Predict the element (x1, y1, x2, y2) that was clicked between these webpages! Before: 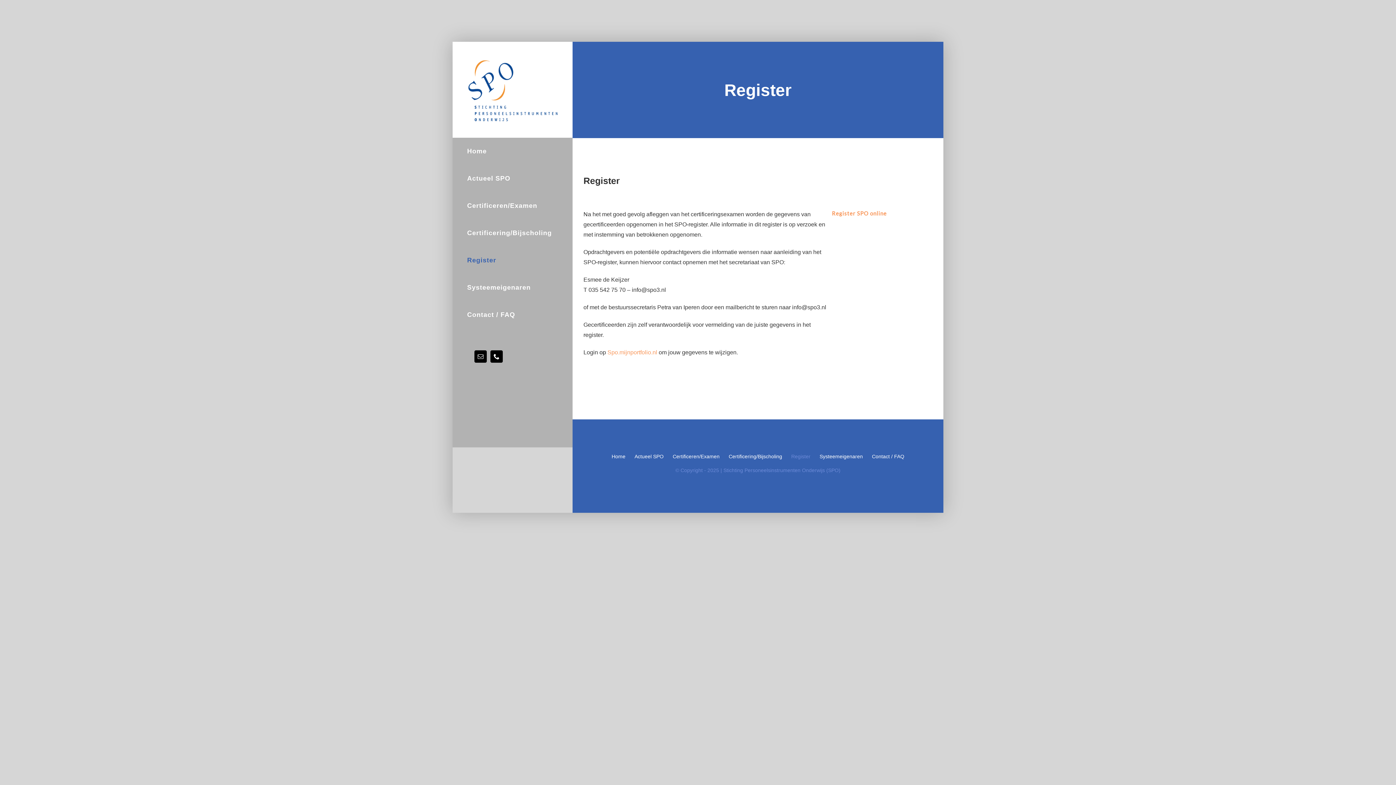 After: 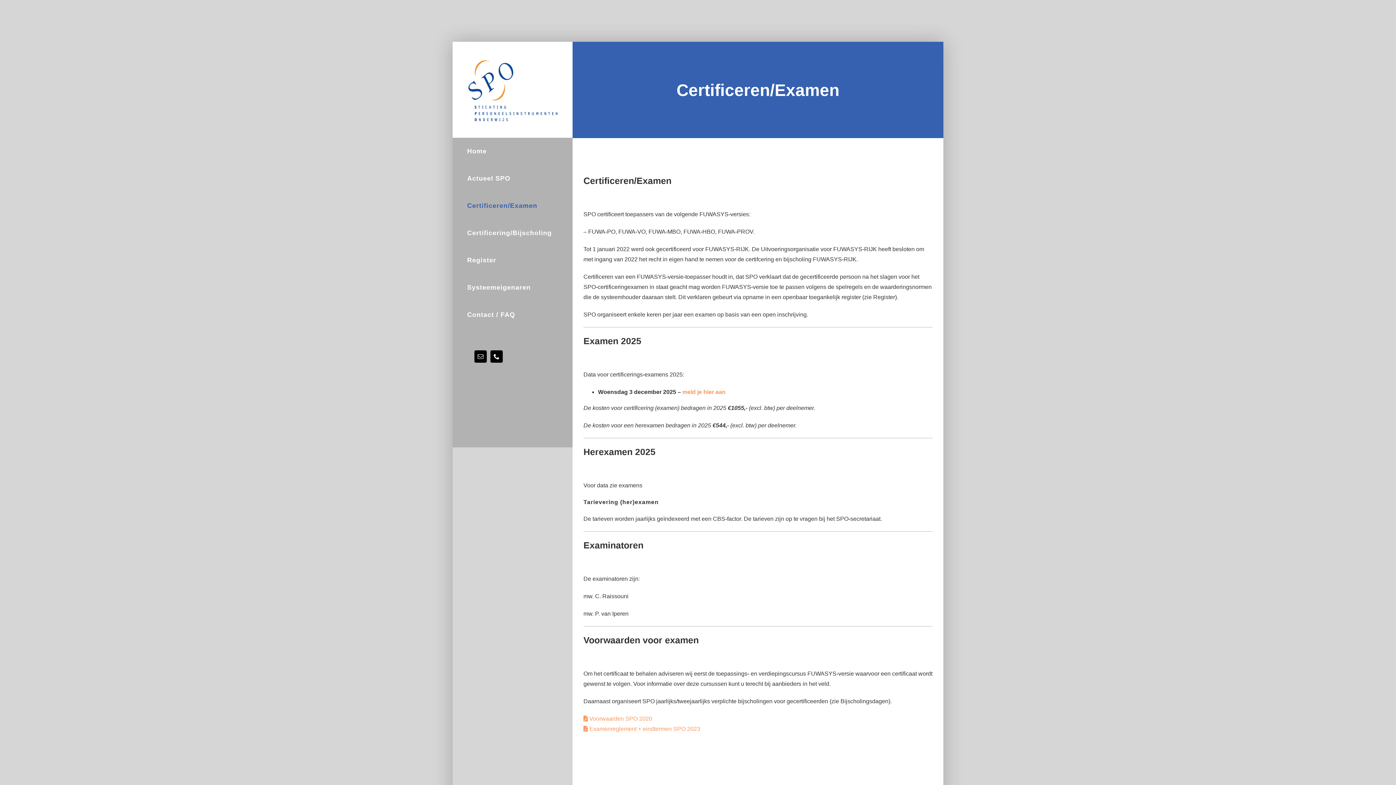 Action: bbox: (452, 192, 572, 219) label: Certificeren/Examen